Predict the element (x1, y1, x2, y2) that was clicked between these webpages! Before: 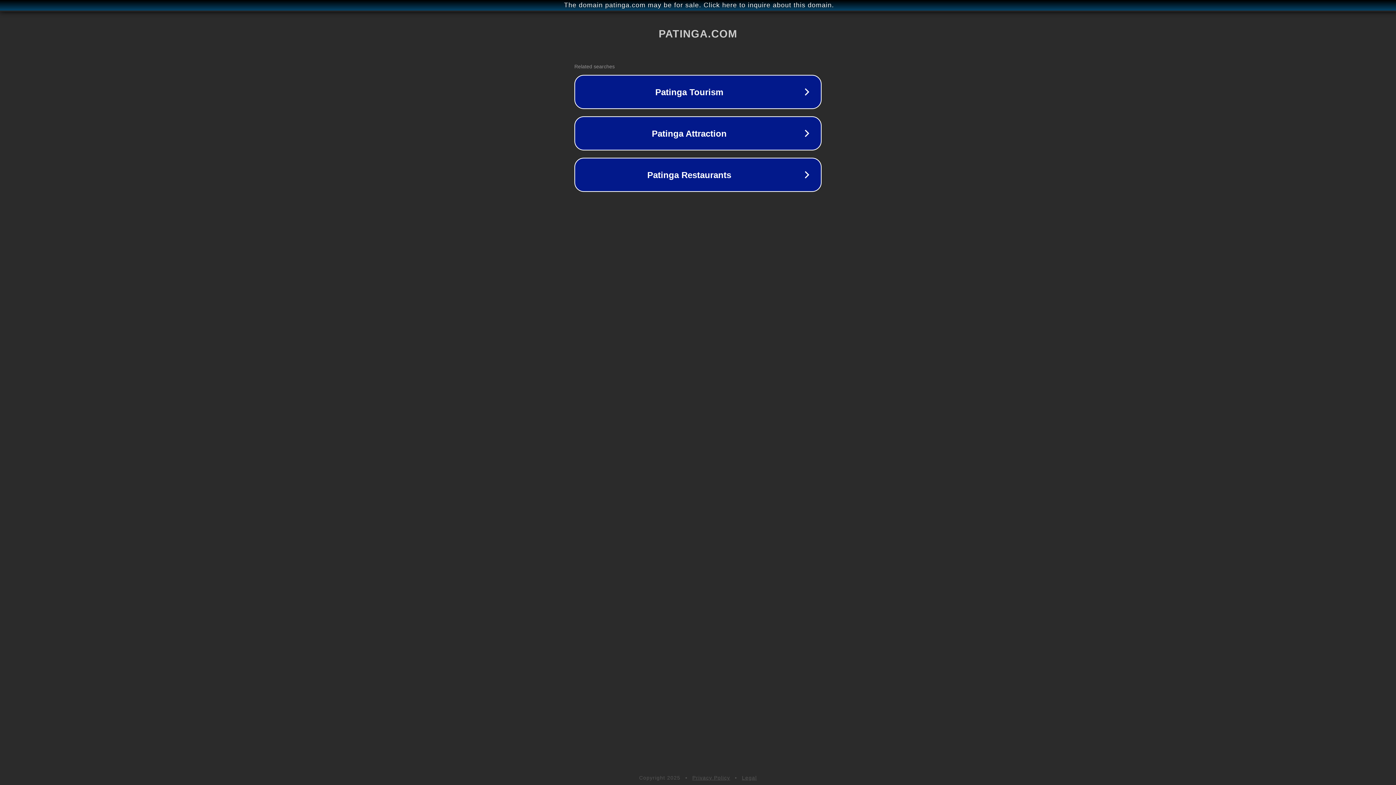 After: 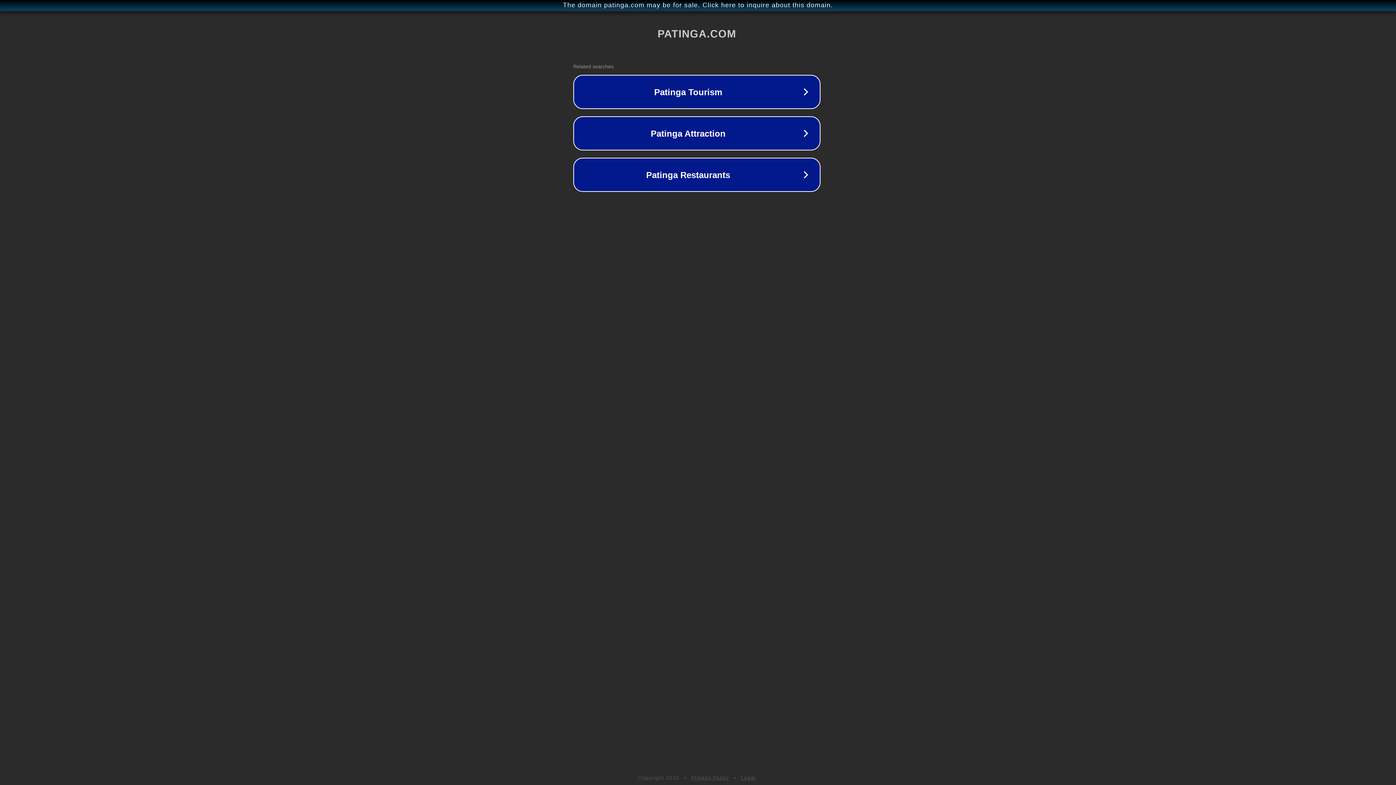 Action: label: The domain patinga.com may be for sale. Click here to inquire about this domain. bbox: (1, 1, 1397, 9)